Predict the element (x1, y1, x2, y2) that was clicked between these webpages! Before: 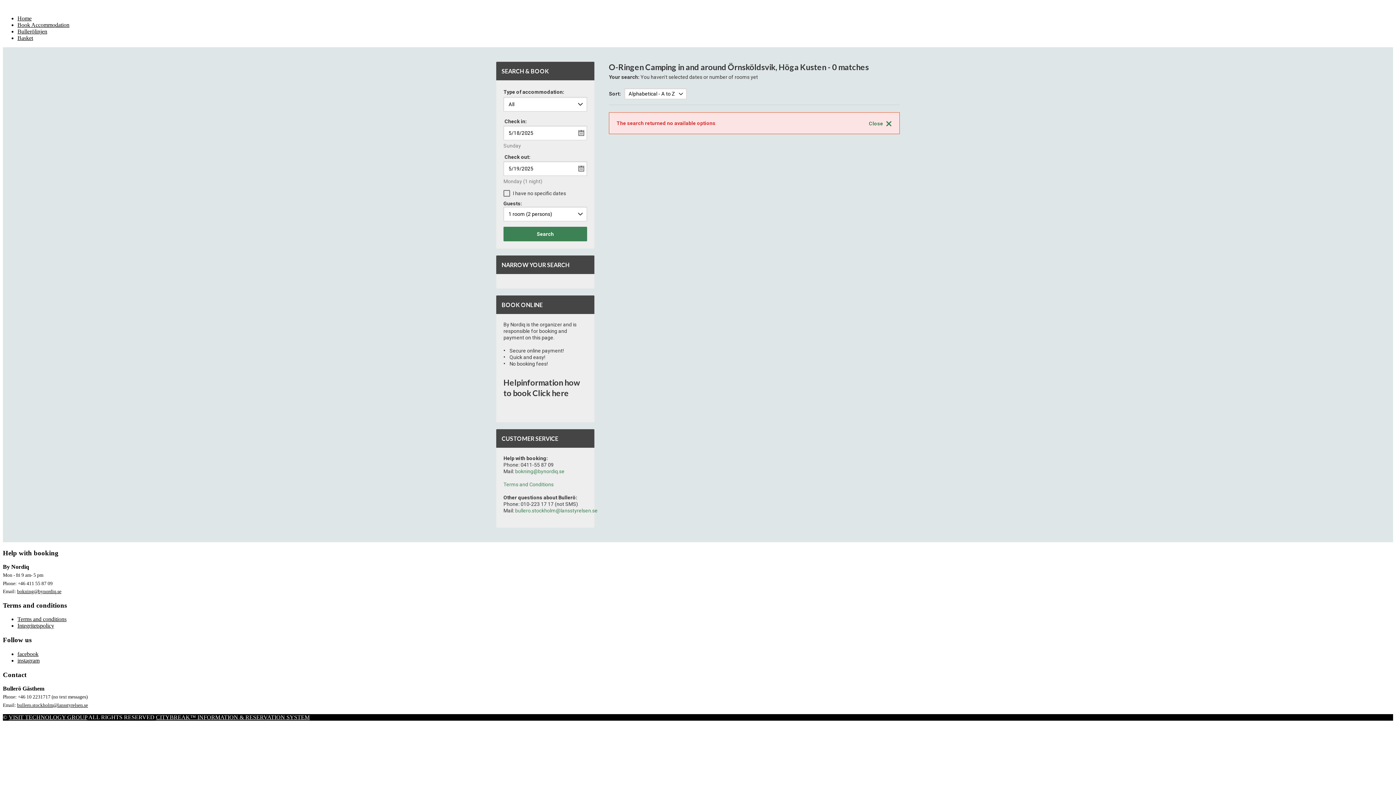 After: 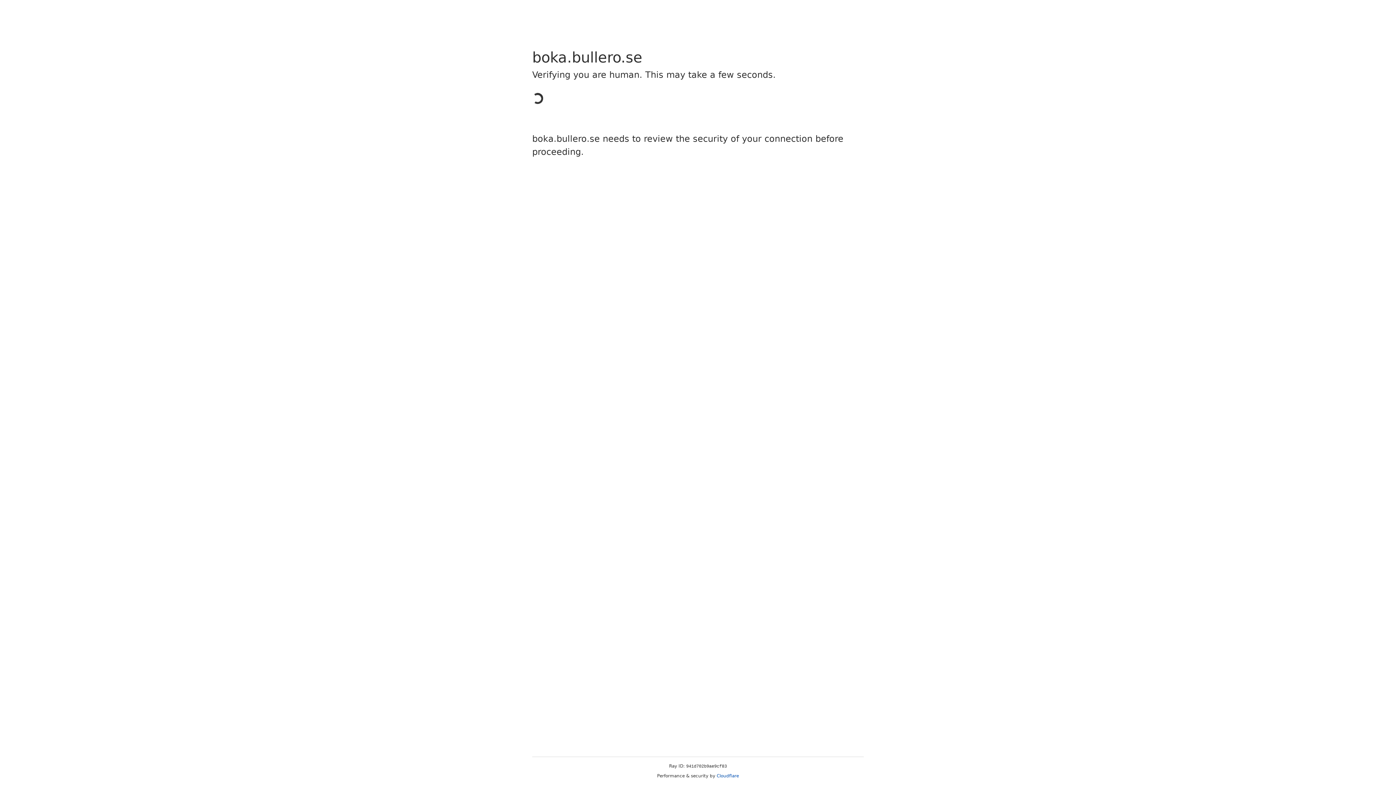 Action: label: Search bbox: (503, 226, 587, 241)